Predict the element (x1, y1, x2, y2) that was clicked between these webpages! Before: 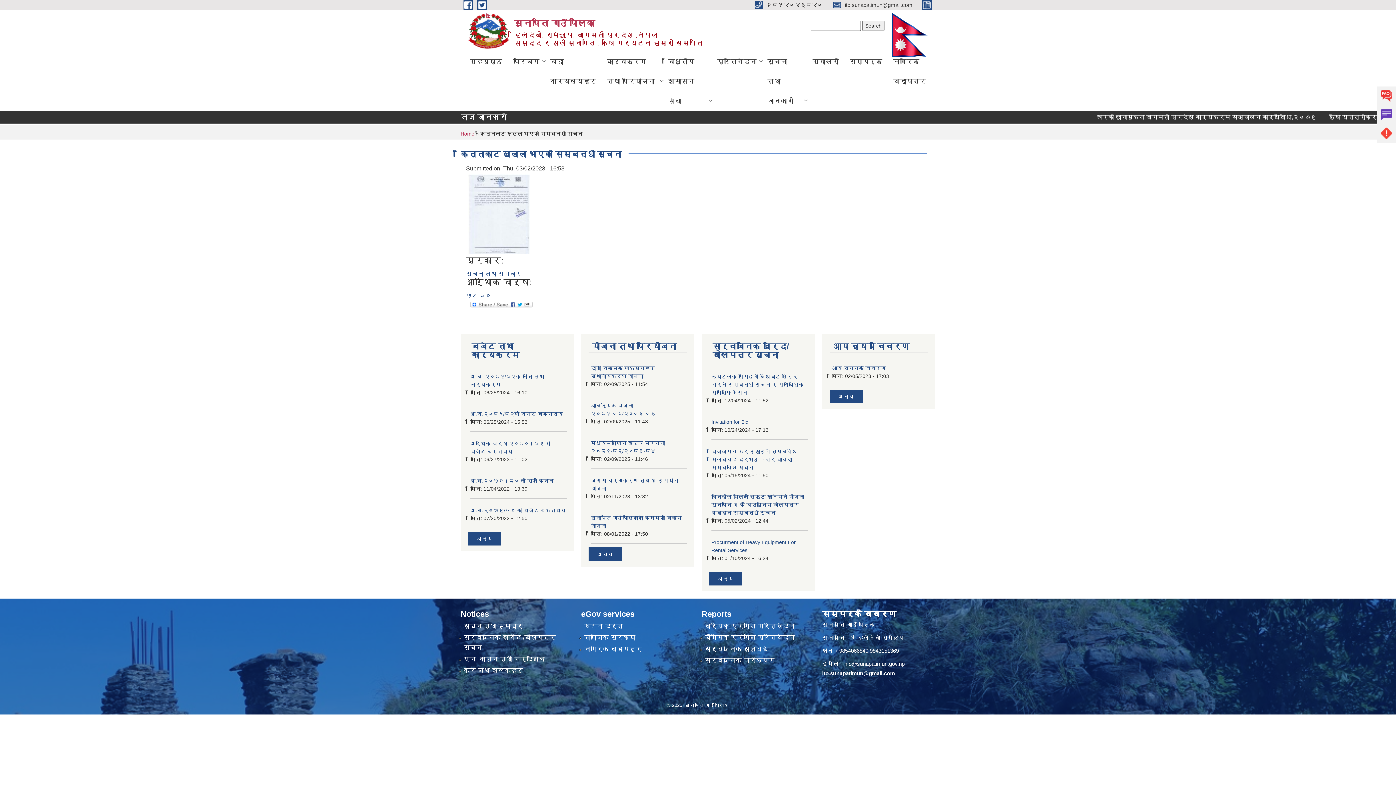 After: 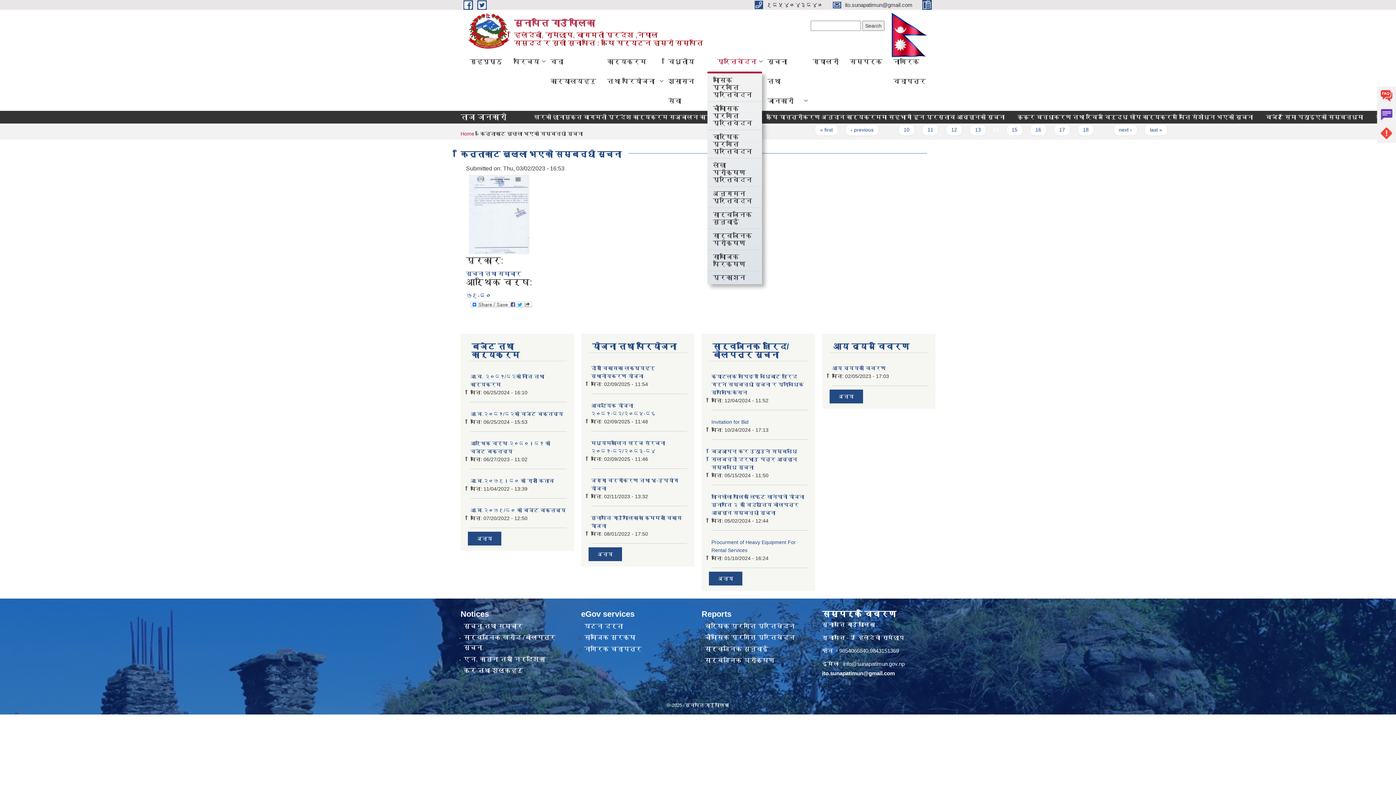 Action: label: प्रतिवेदन bbox: (712, 51, 762, 71)